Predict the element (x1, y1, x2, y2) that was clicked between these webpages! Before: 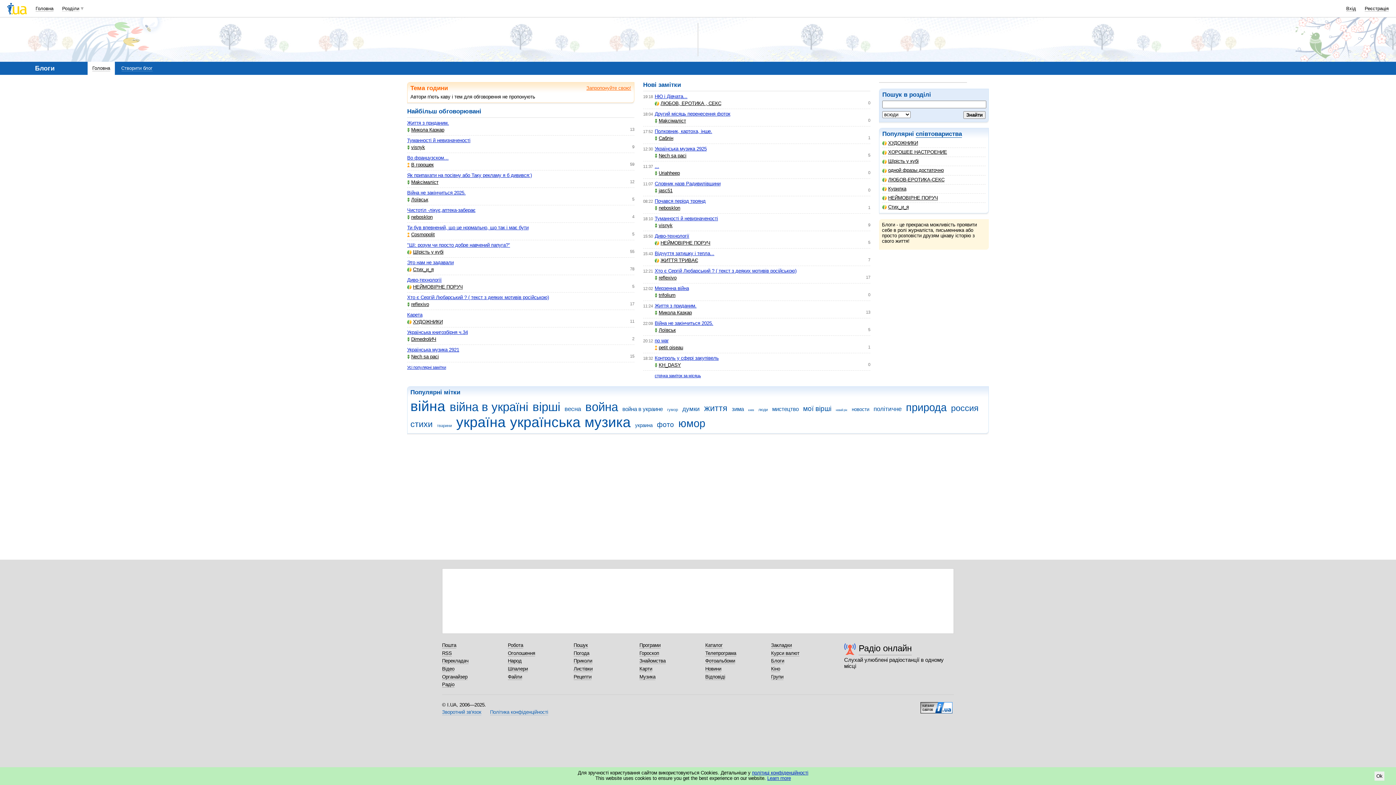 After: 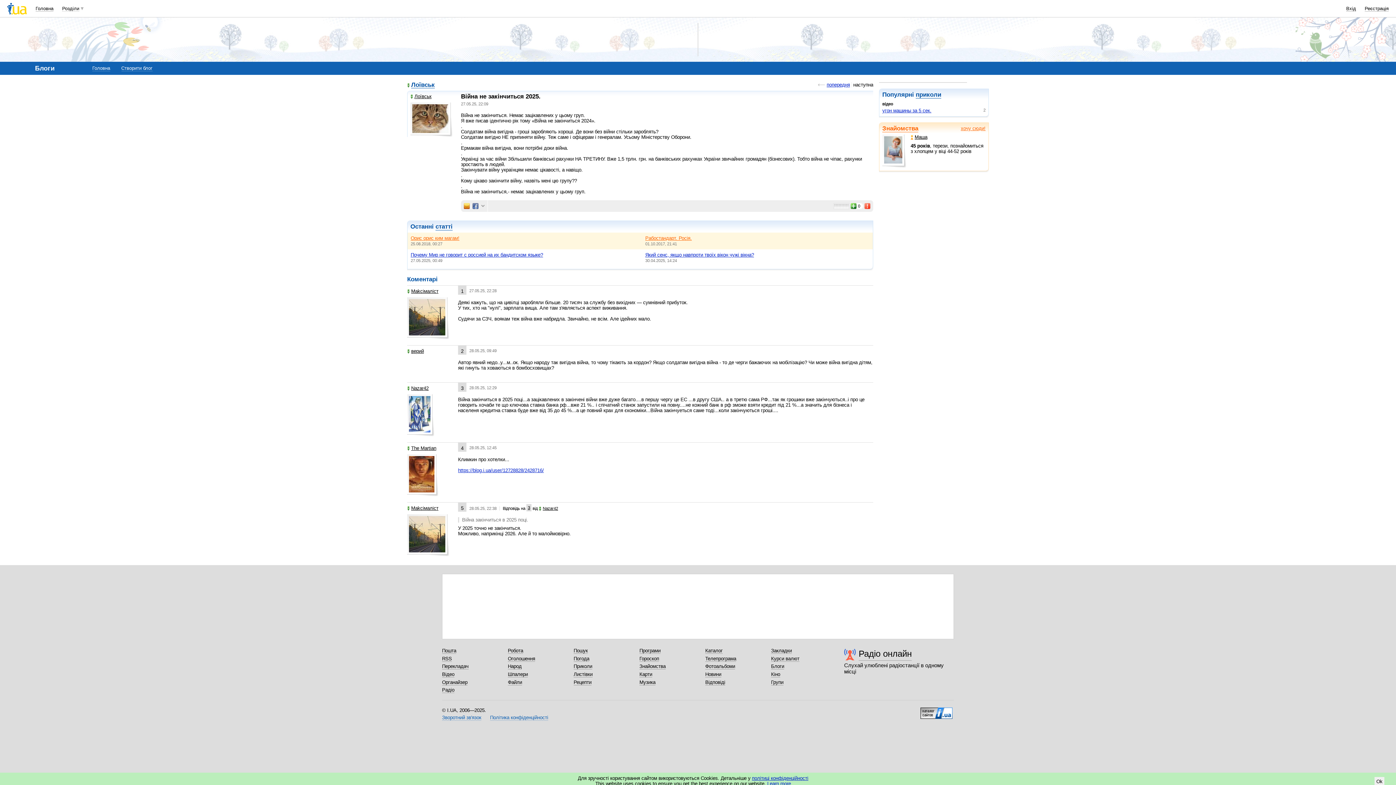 Action: bbox: (654, 320, 713, 326) label: Війна не закінчиться 2025.